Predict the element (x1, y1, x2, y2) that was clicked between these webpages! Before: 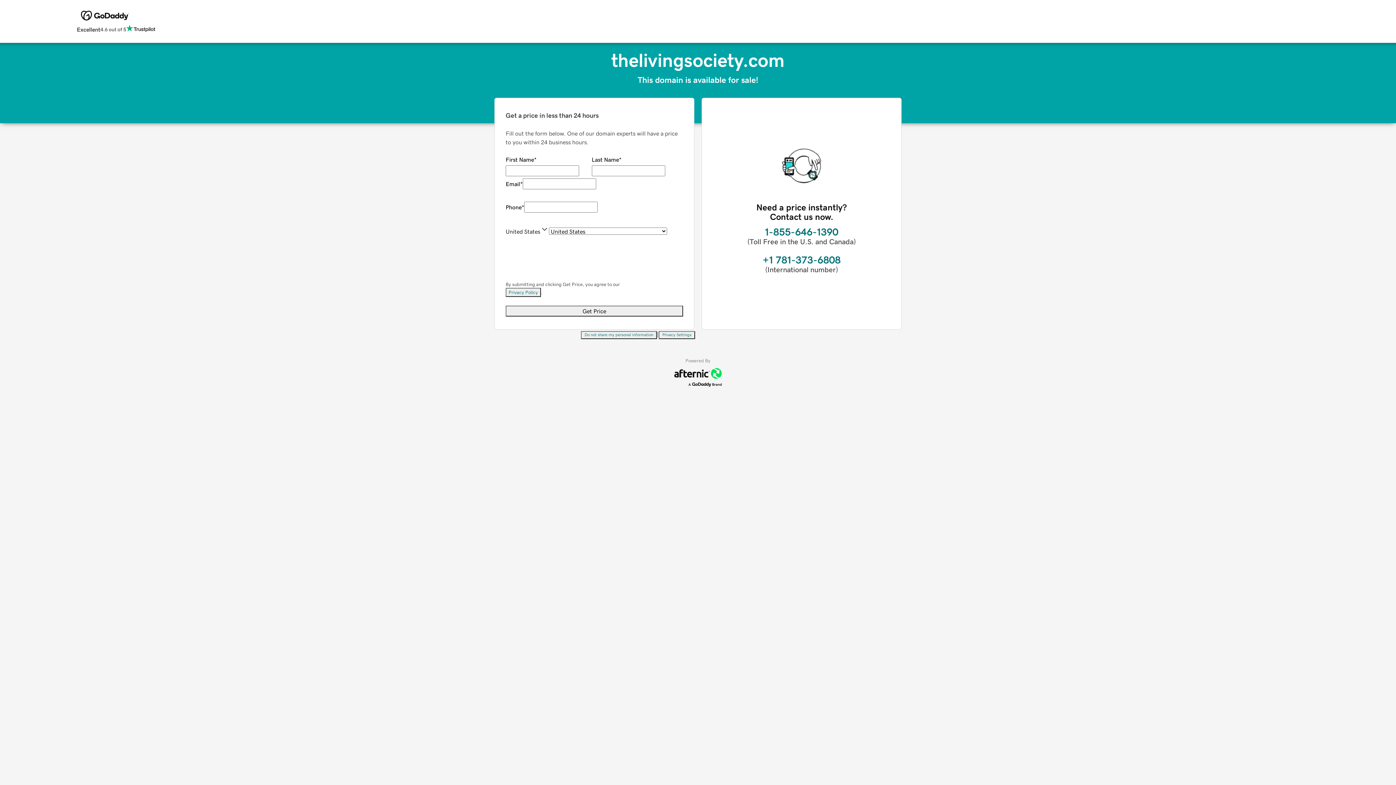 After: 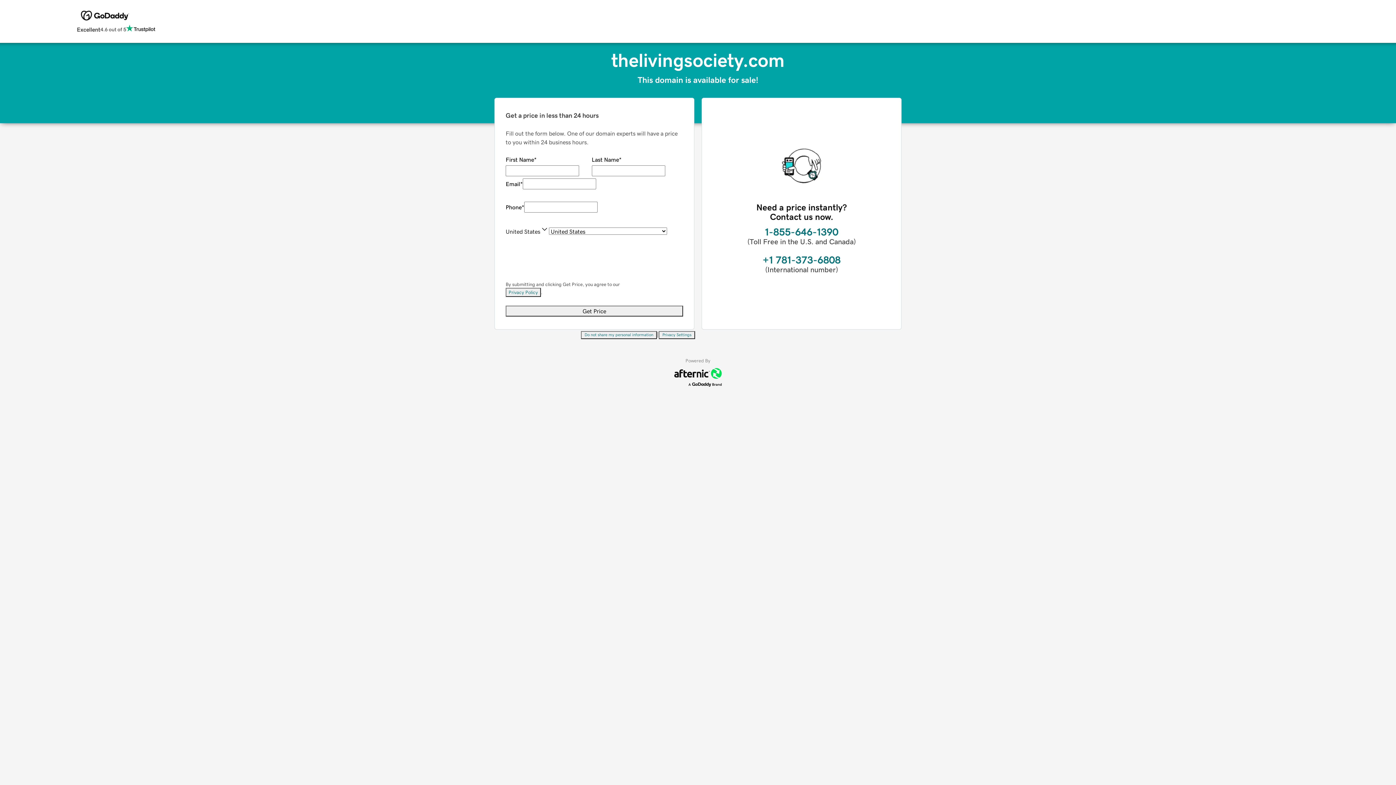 Action: label: Privacy Policy bbox: (505, 288, 541, 297)